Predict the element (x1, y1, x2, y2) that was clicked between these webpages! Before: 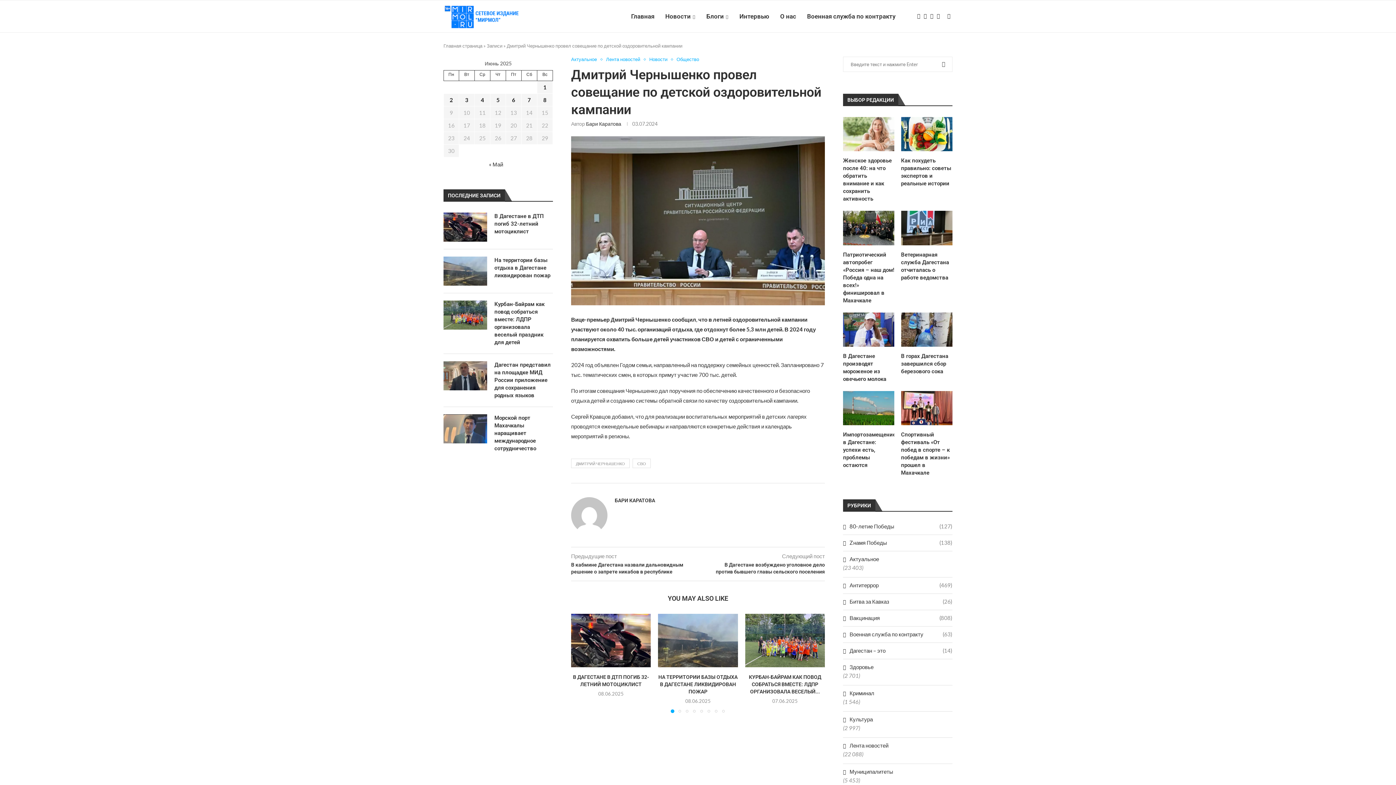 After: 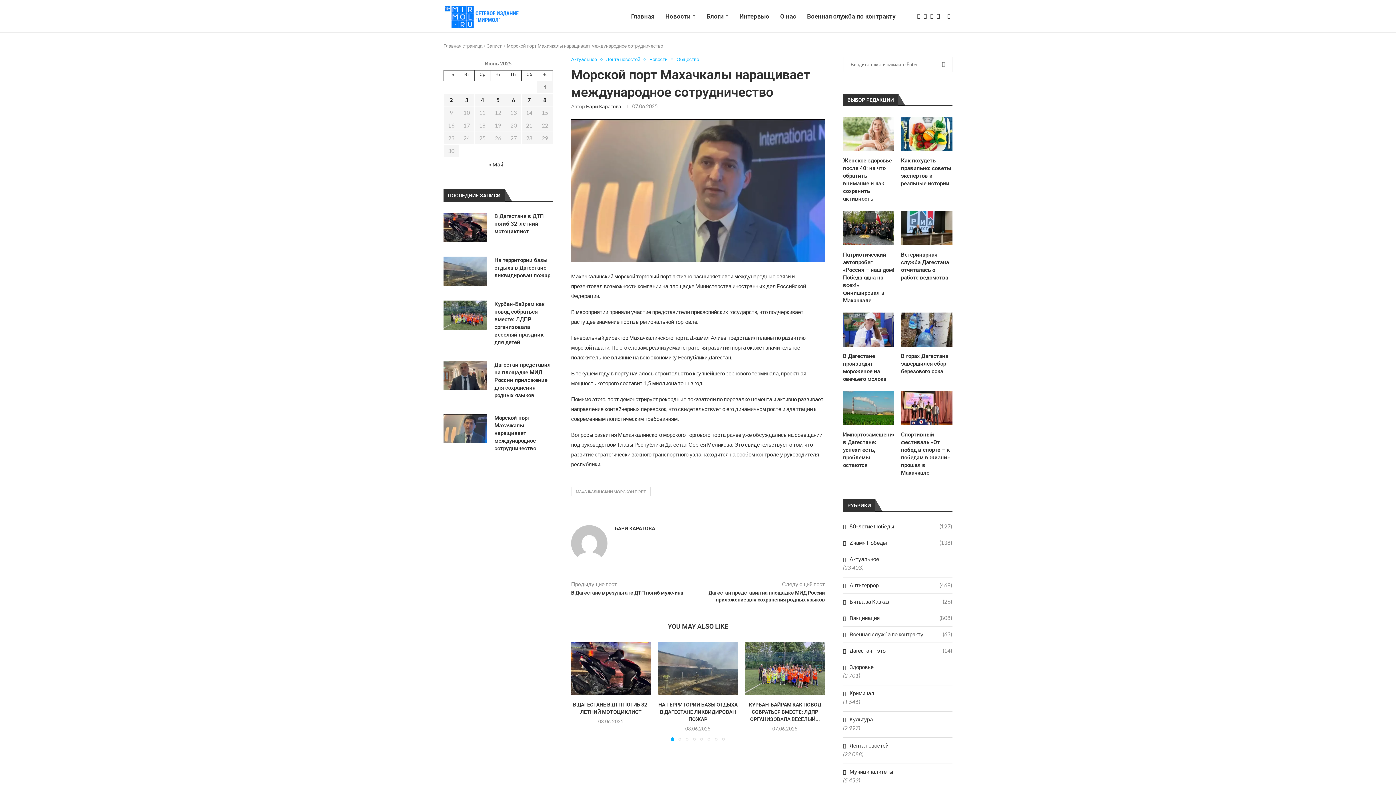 Action: label: Морской порт Махачкалы наращивает международное сотрудничество bbox: (494, 414, 553, 452)